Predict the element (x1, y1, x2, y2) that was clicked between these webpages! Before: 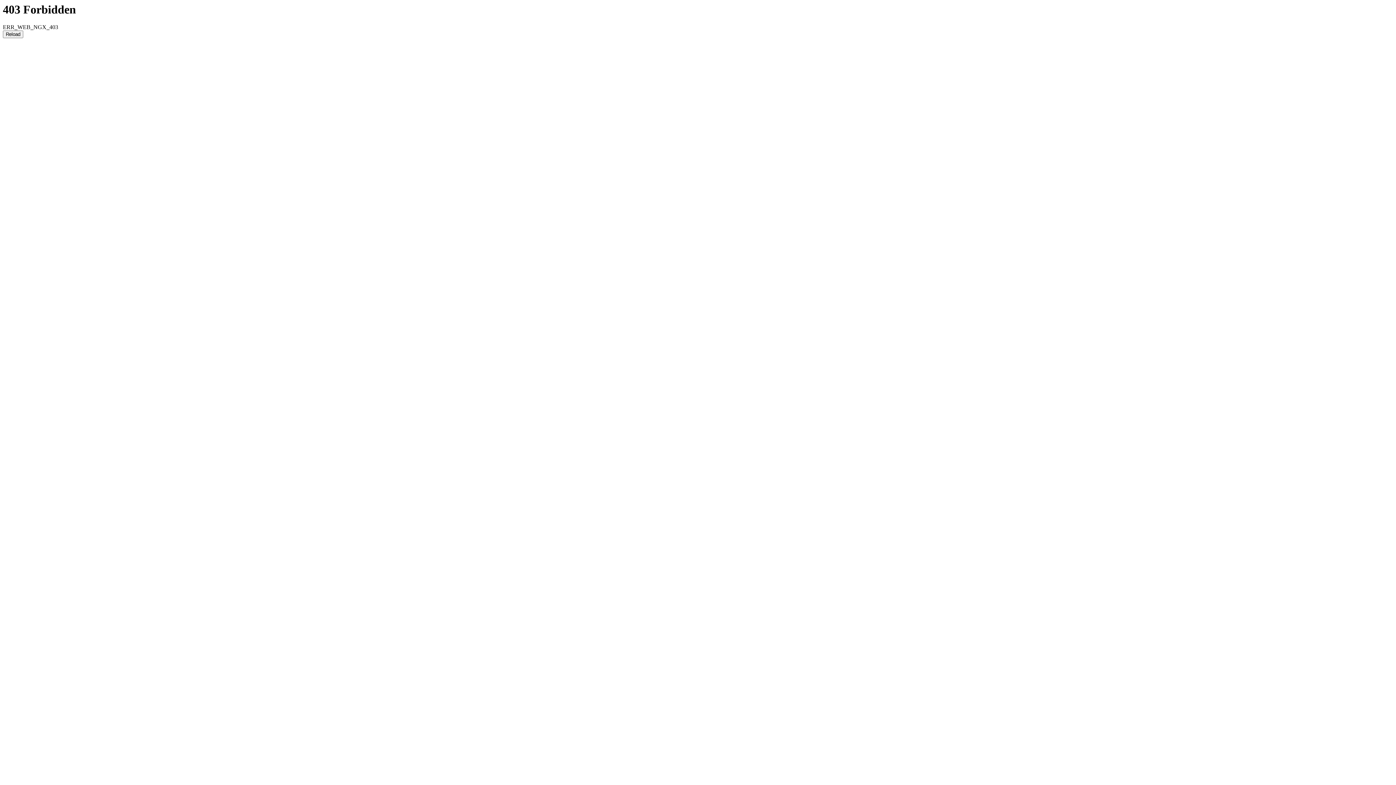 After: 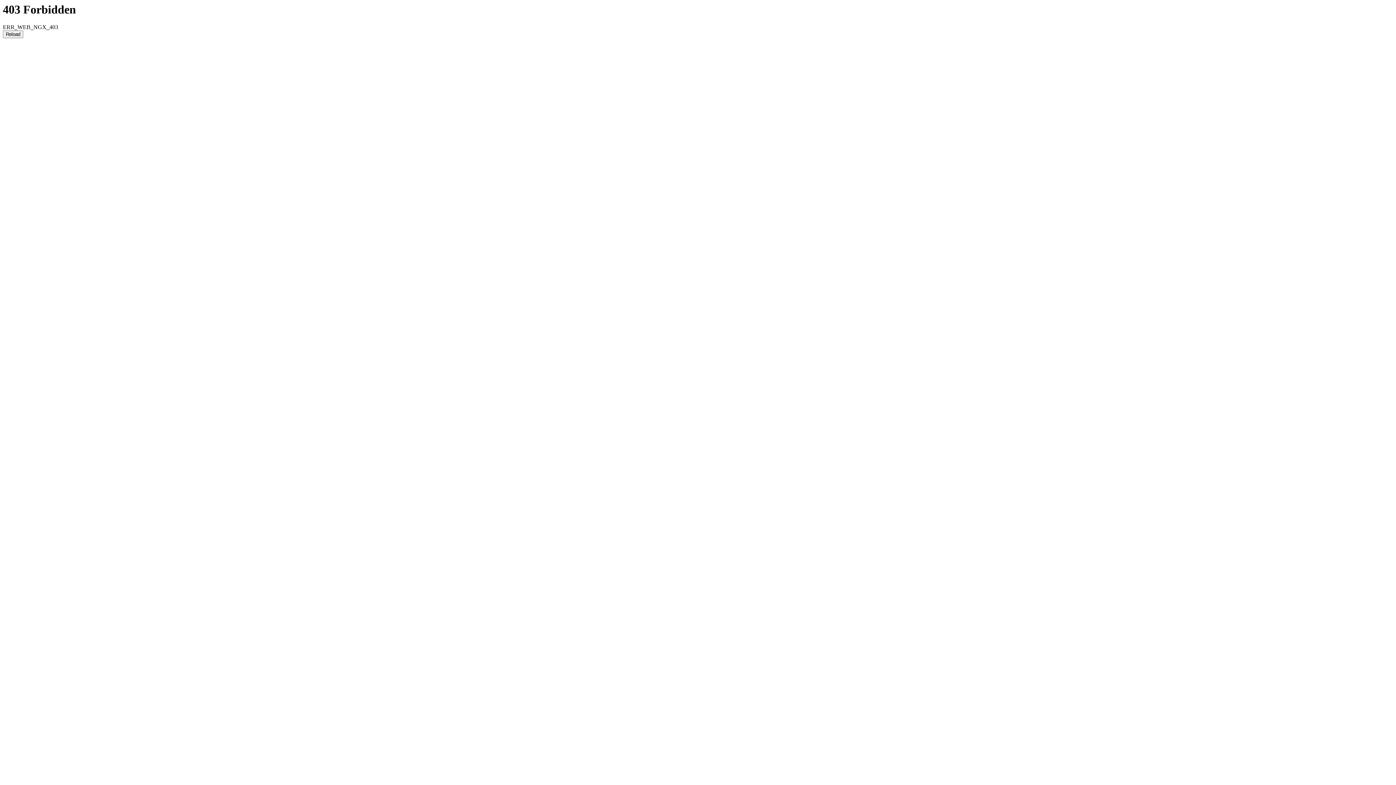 Action: label: Reload bbox: (2, 30, 23, 38)